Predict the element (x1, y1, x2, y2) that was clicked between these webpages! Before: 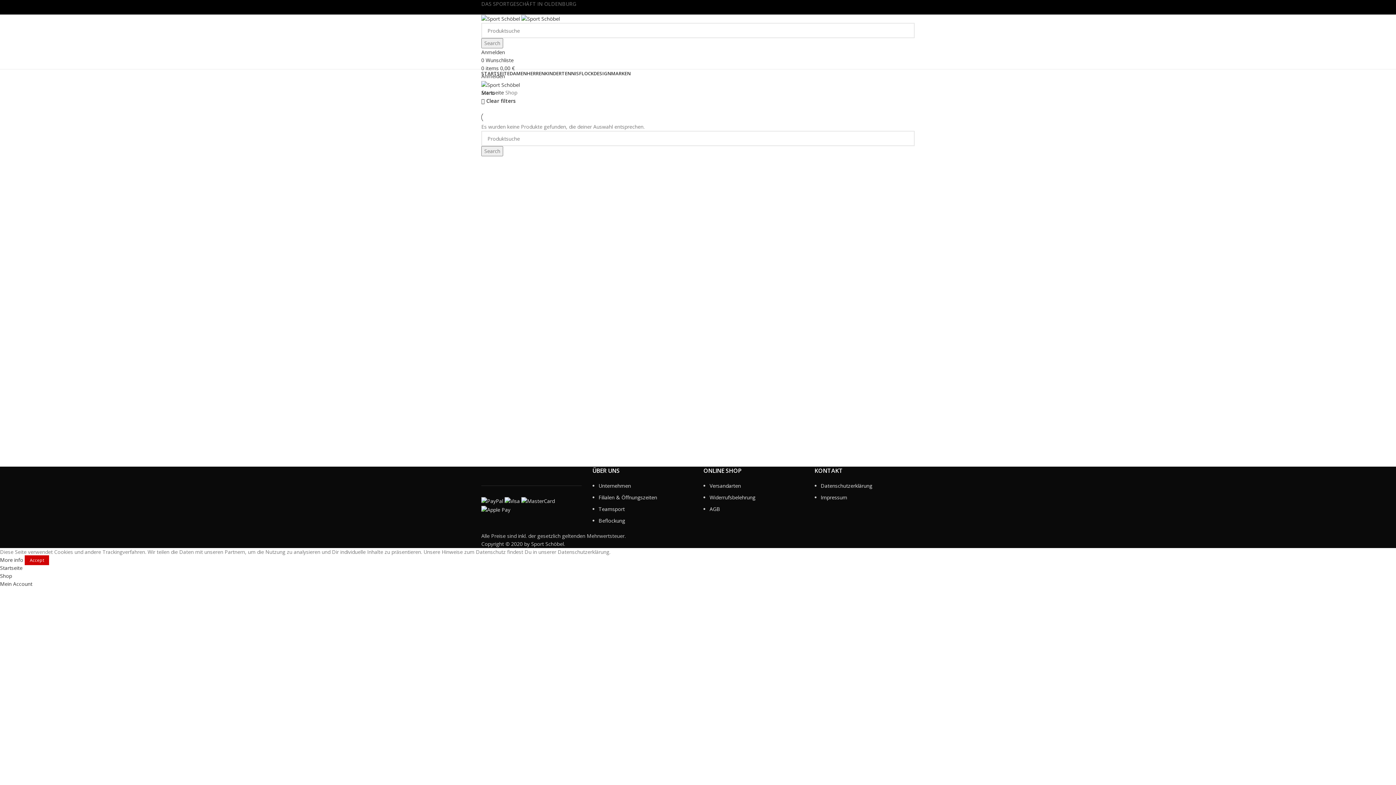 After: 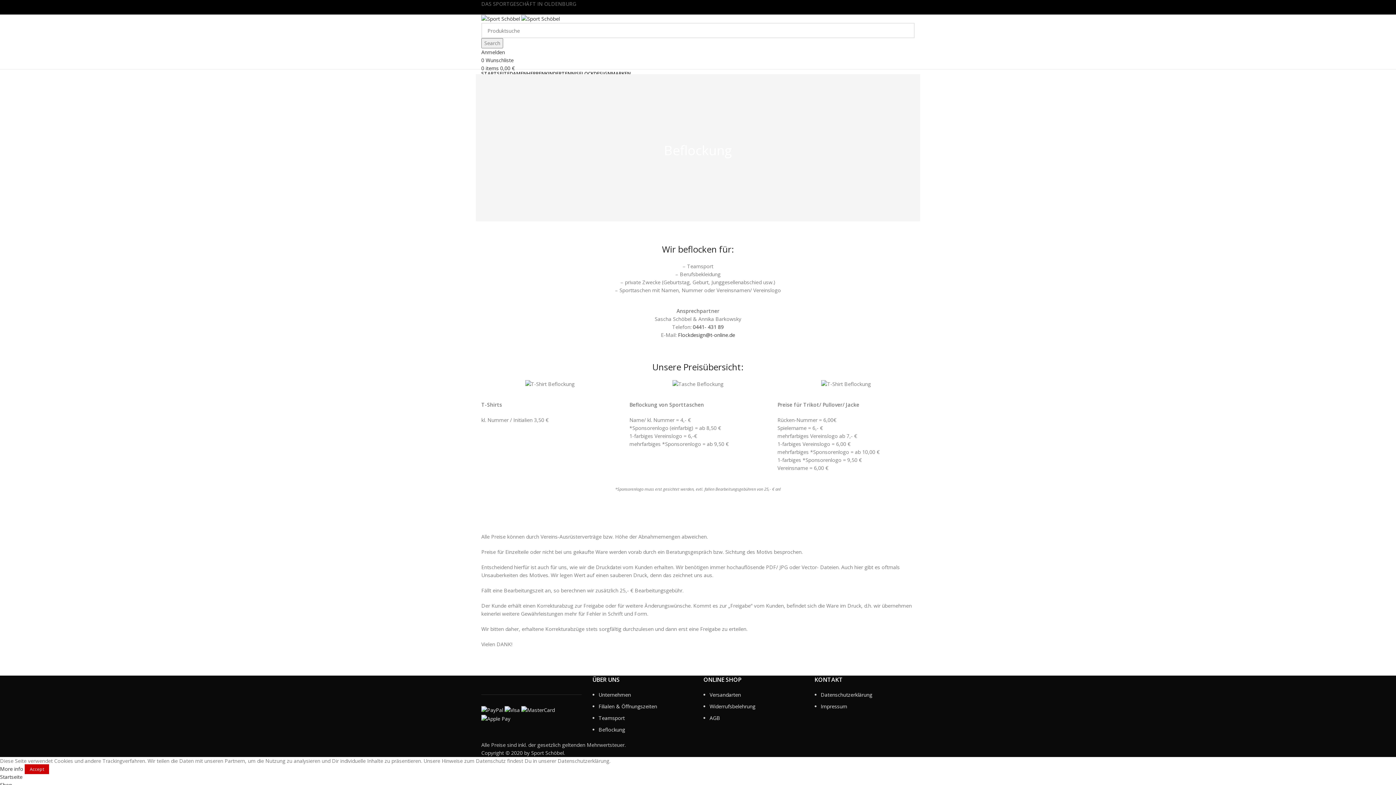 Action: label: Beflockung bbox: (598, 517, 625, 524)